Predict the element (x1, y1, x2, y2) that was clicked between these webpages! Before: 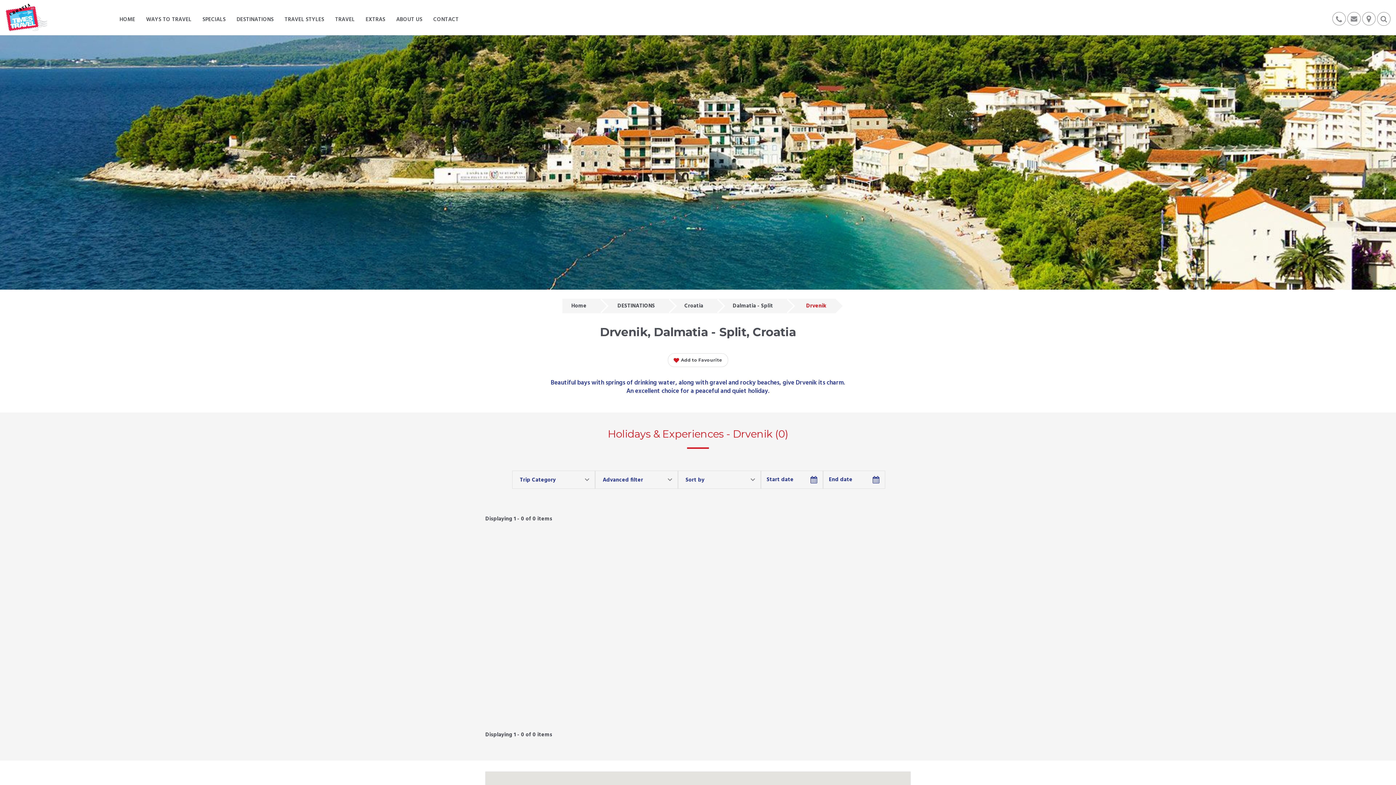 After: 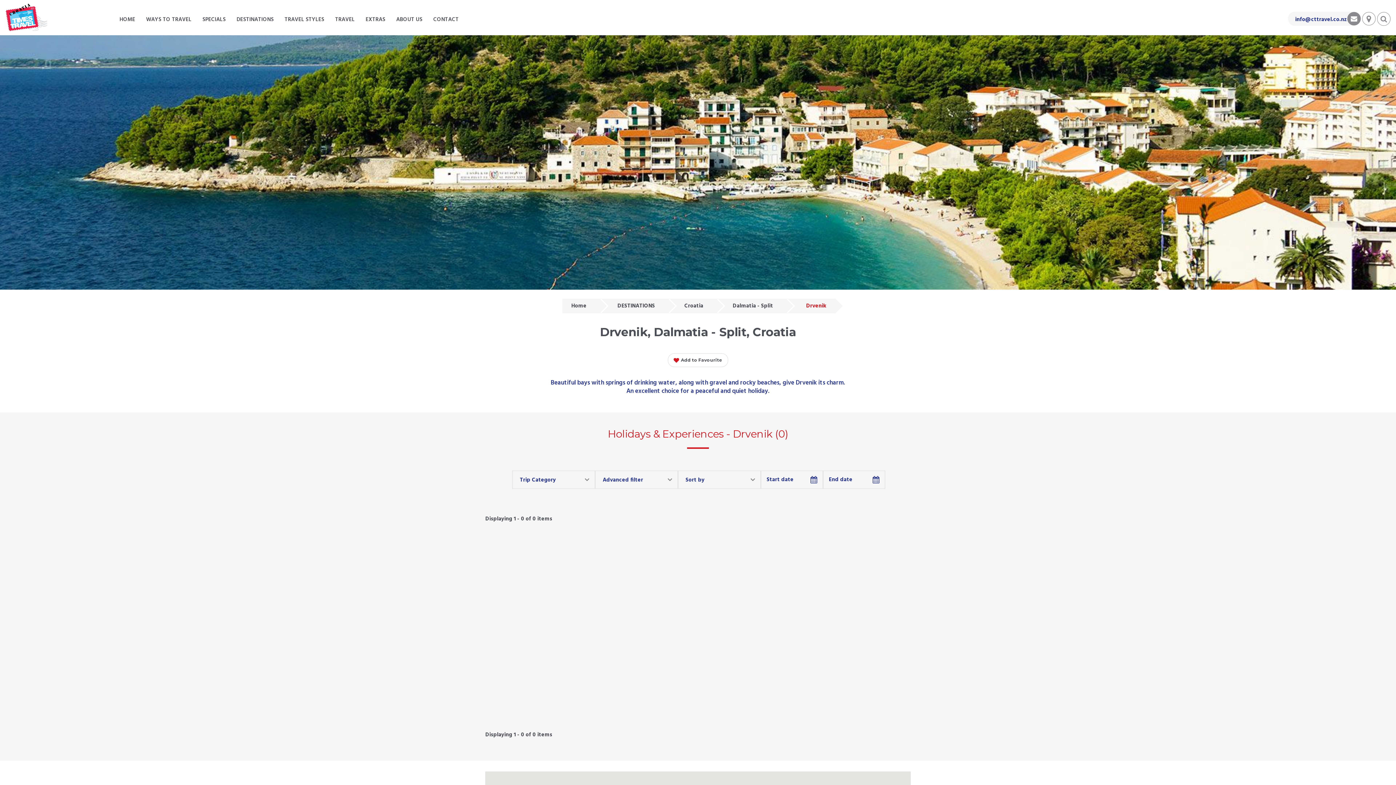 Action: bbox: (1347, 12, 1361, 25)